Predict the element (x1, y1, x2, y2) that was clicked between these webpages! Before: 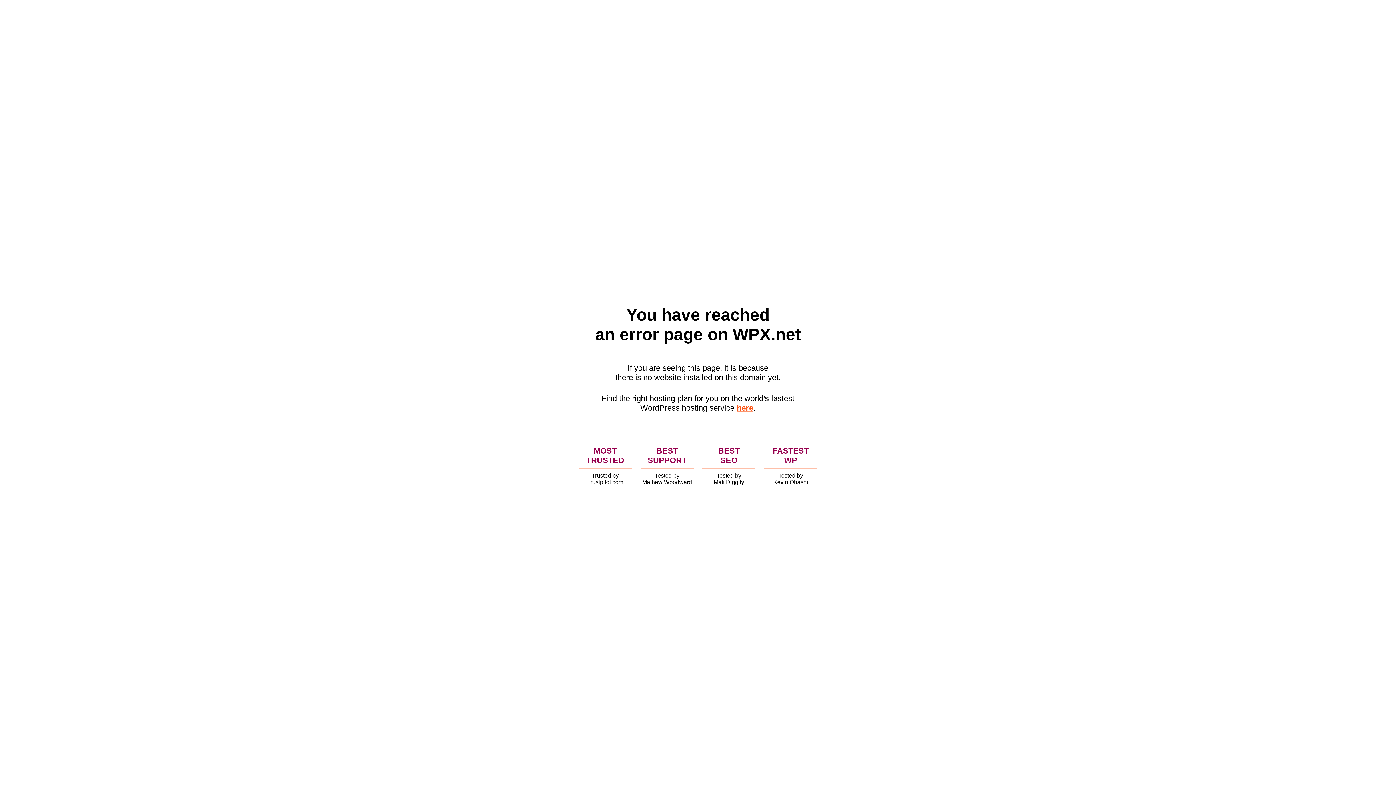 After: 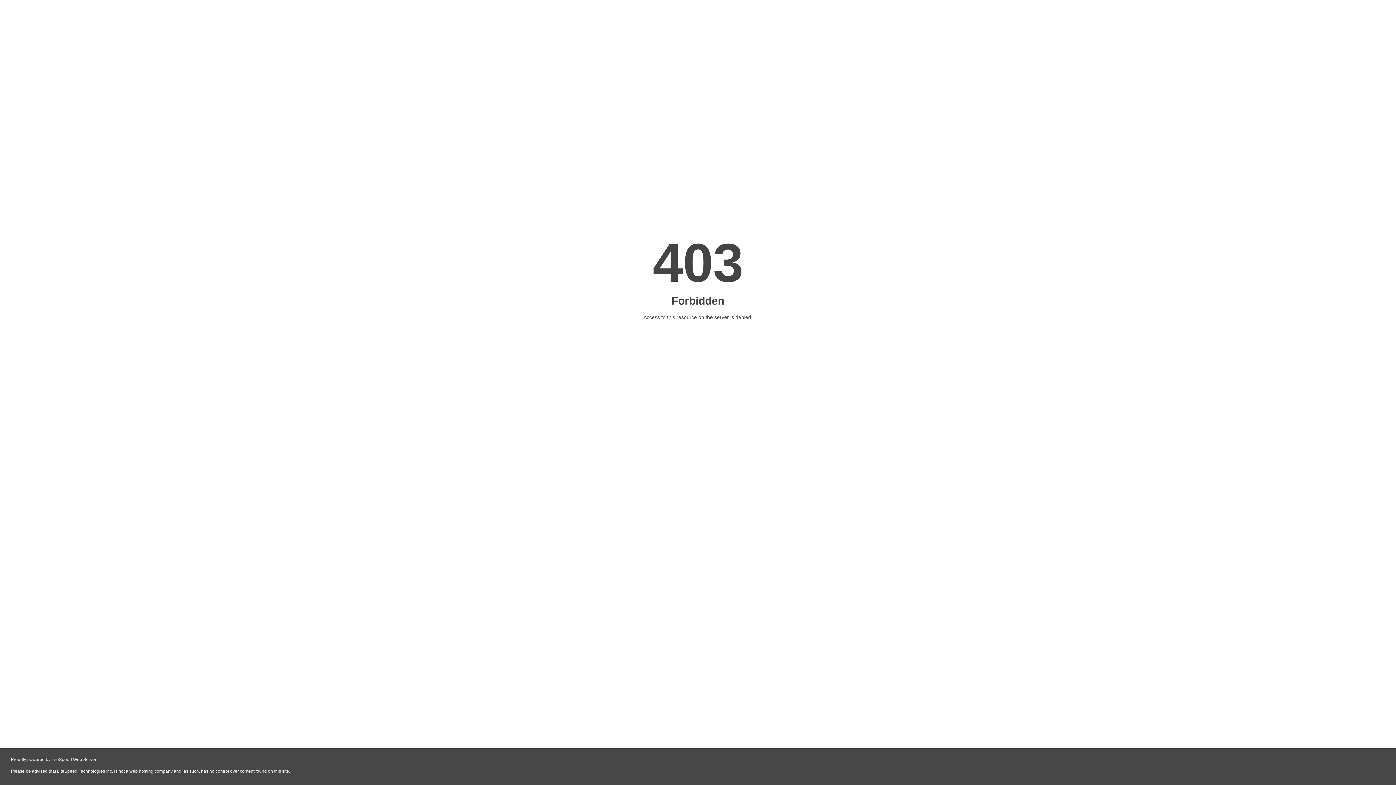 Action: label: here bbox: (736, 403, 753, 412)